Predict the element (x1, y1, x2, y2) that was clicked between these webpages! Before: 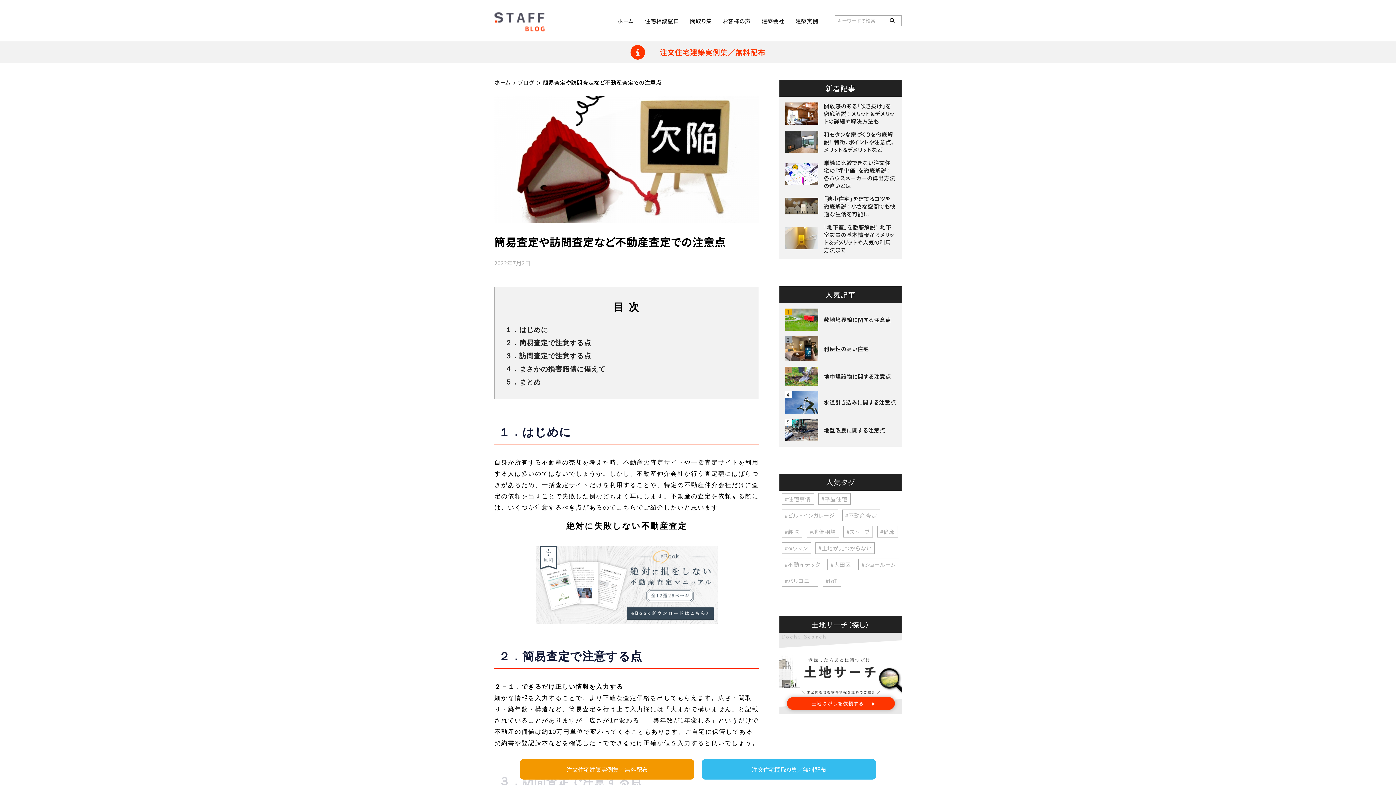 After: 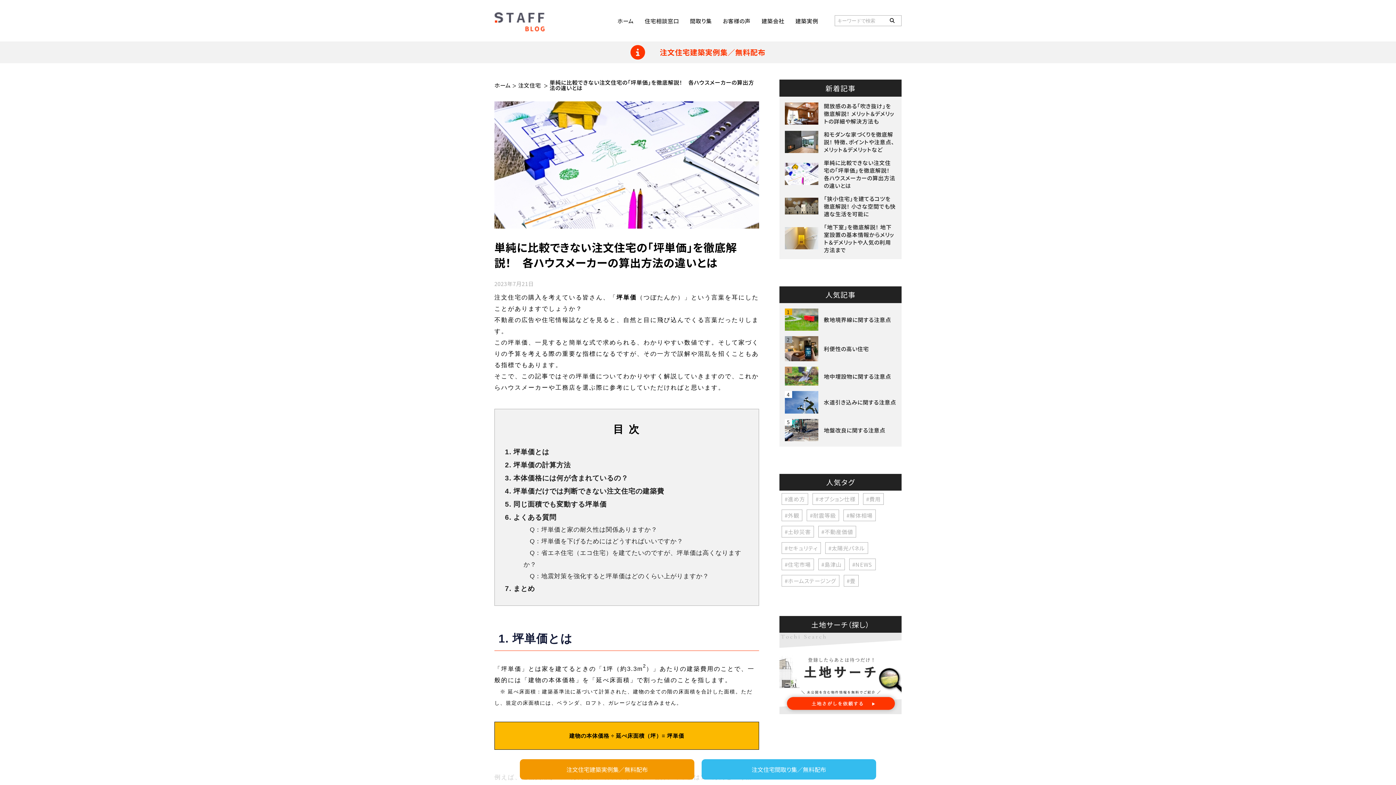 Action: bbox: (785, 178, 818, 186)